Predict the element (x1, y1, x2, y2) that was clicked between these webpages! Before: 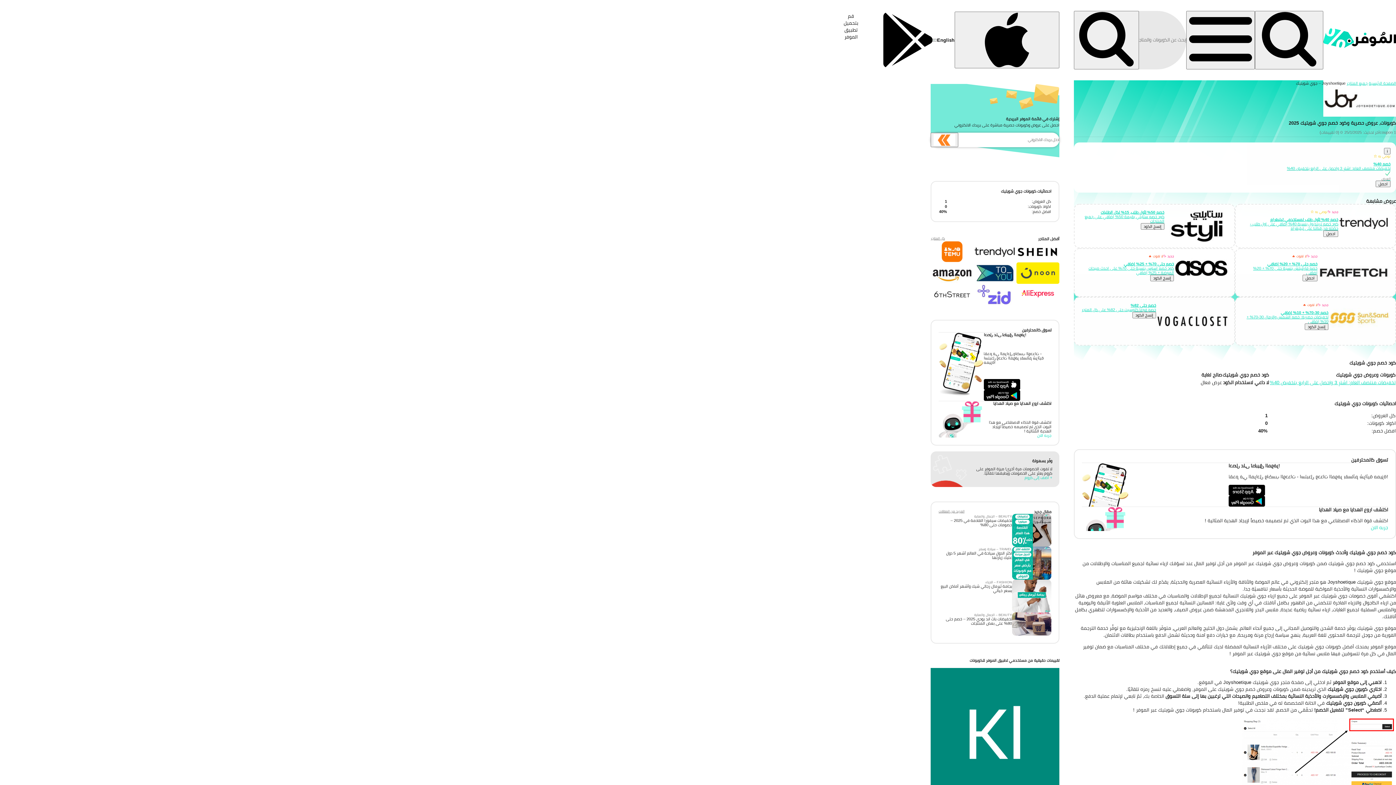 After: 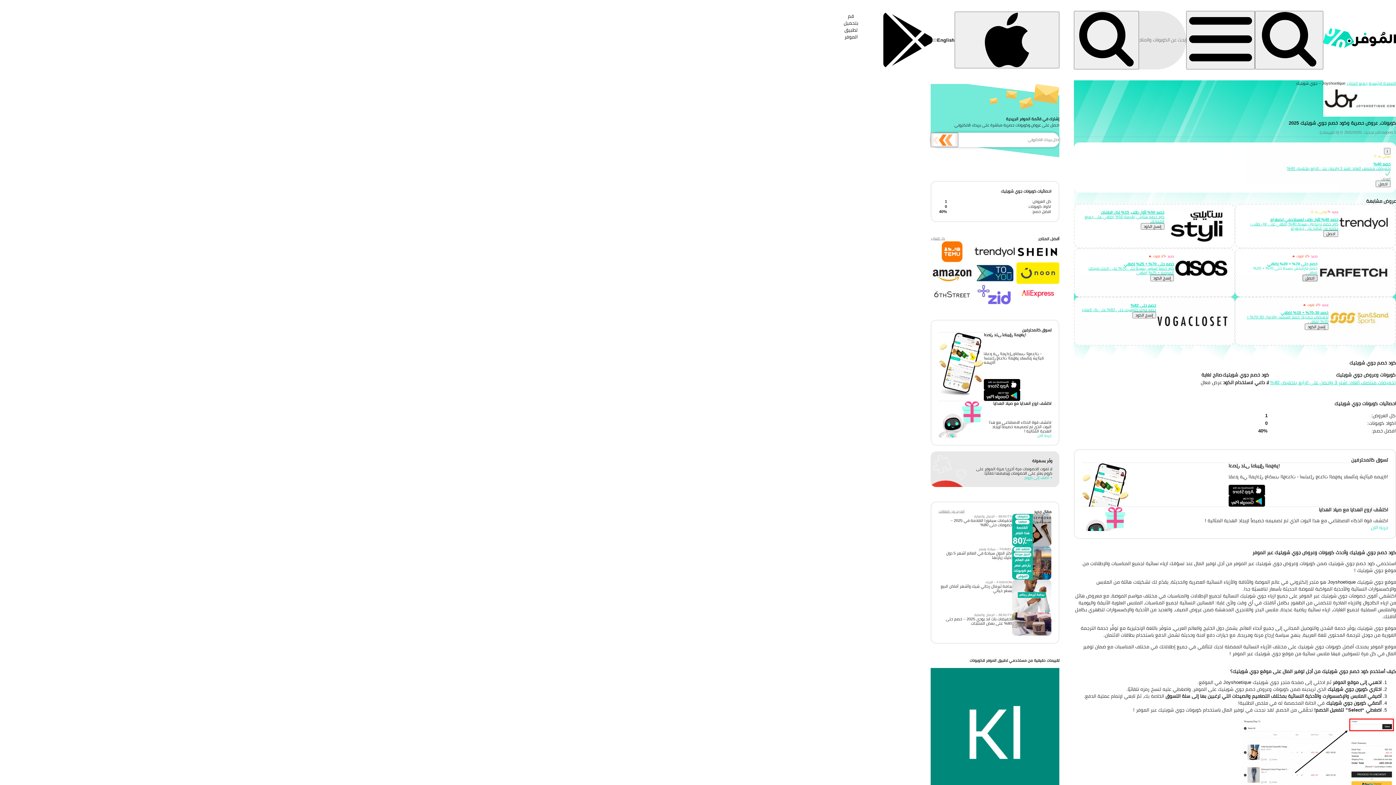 Action: label: احصل bbox: (1302, 275, 1317, 281)